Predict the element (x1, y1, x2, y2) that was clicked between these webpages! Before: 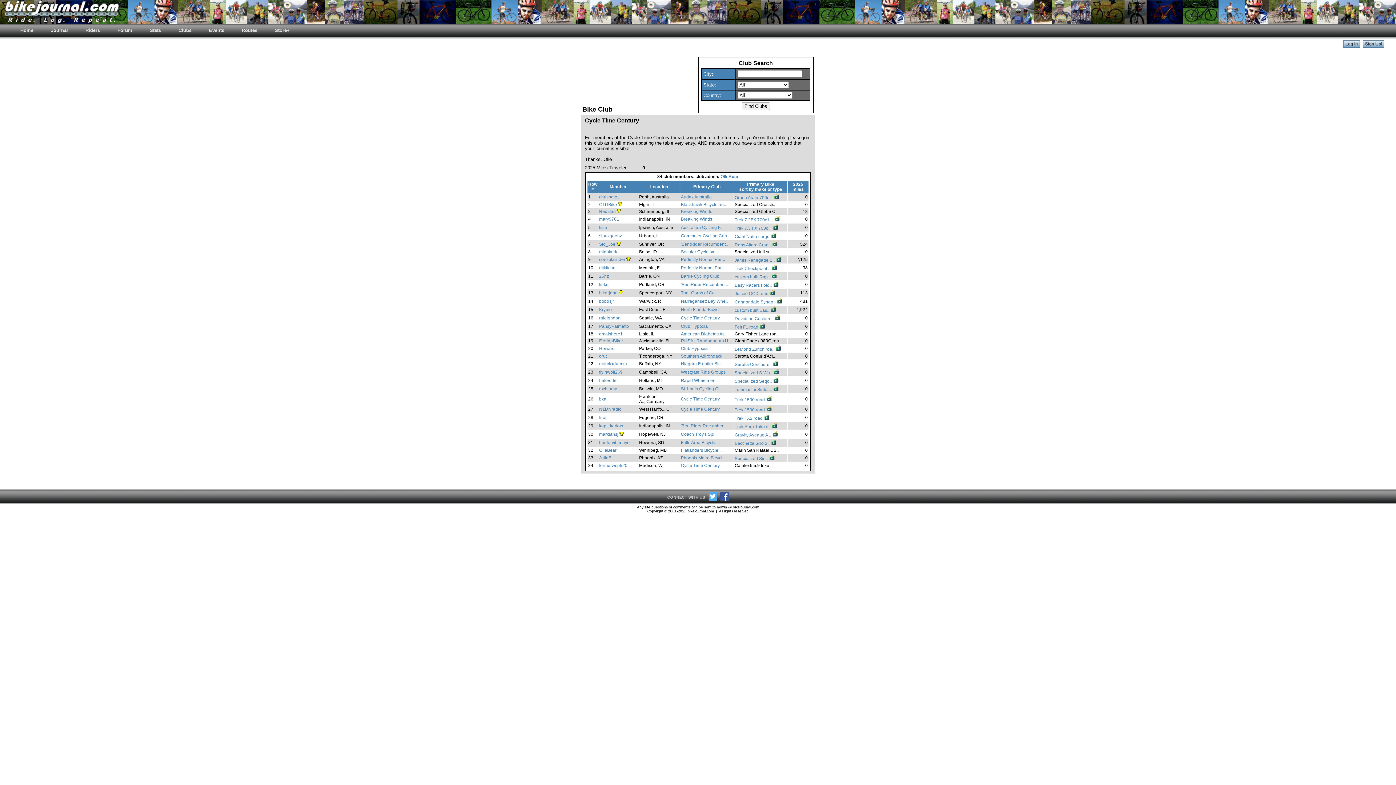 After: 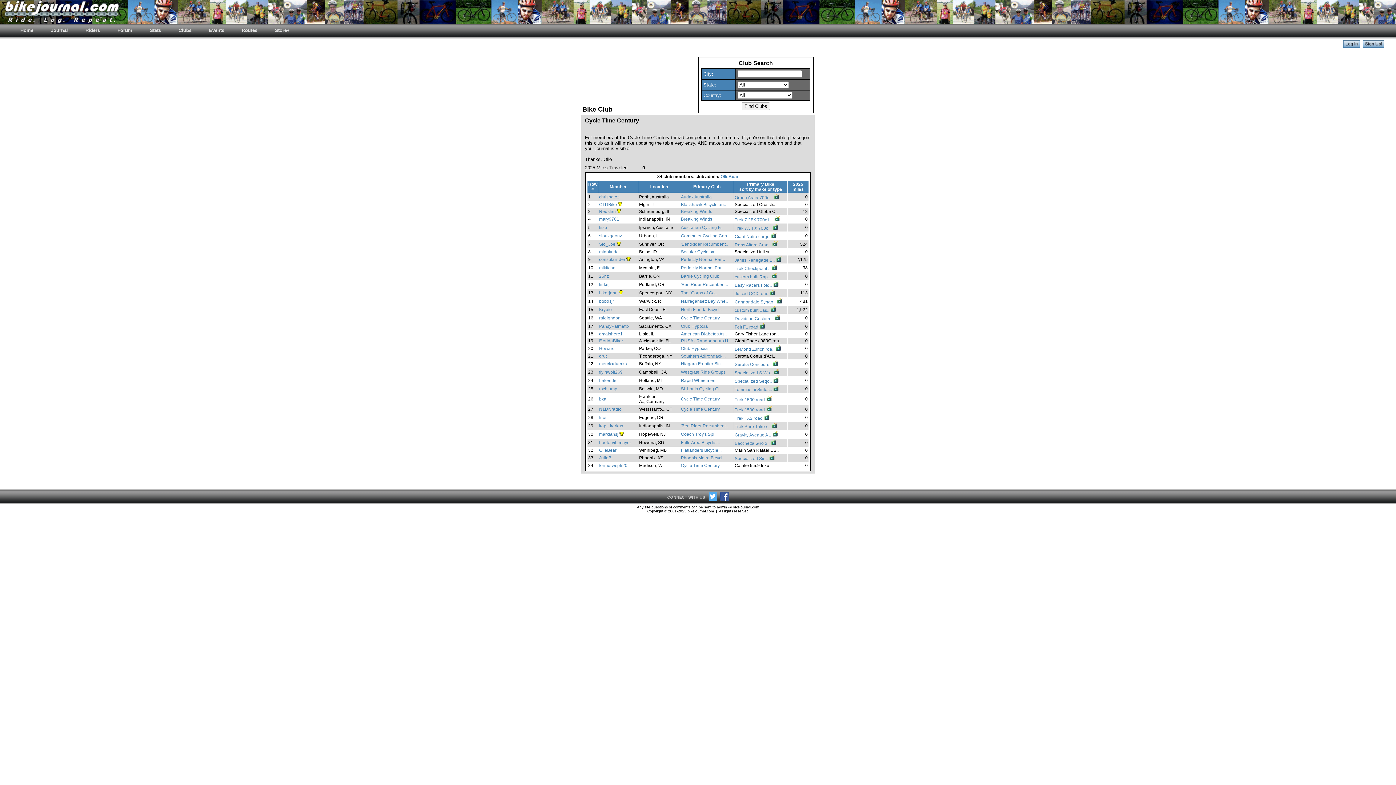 Action: label: Commuter Cycling Cen.. bbox: (681, 233, 729, 238)